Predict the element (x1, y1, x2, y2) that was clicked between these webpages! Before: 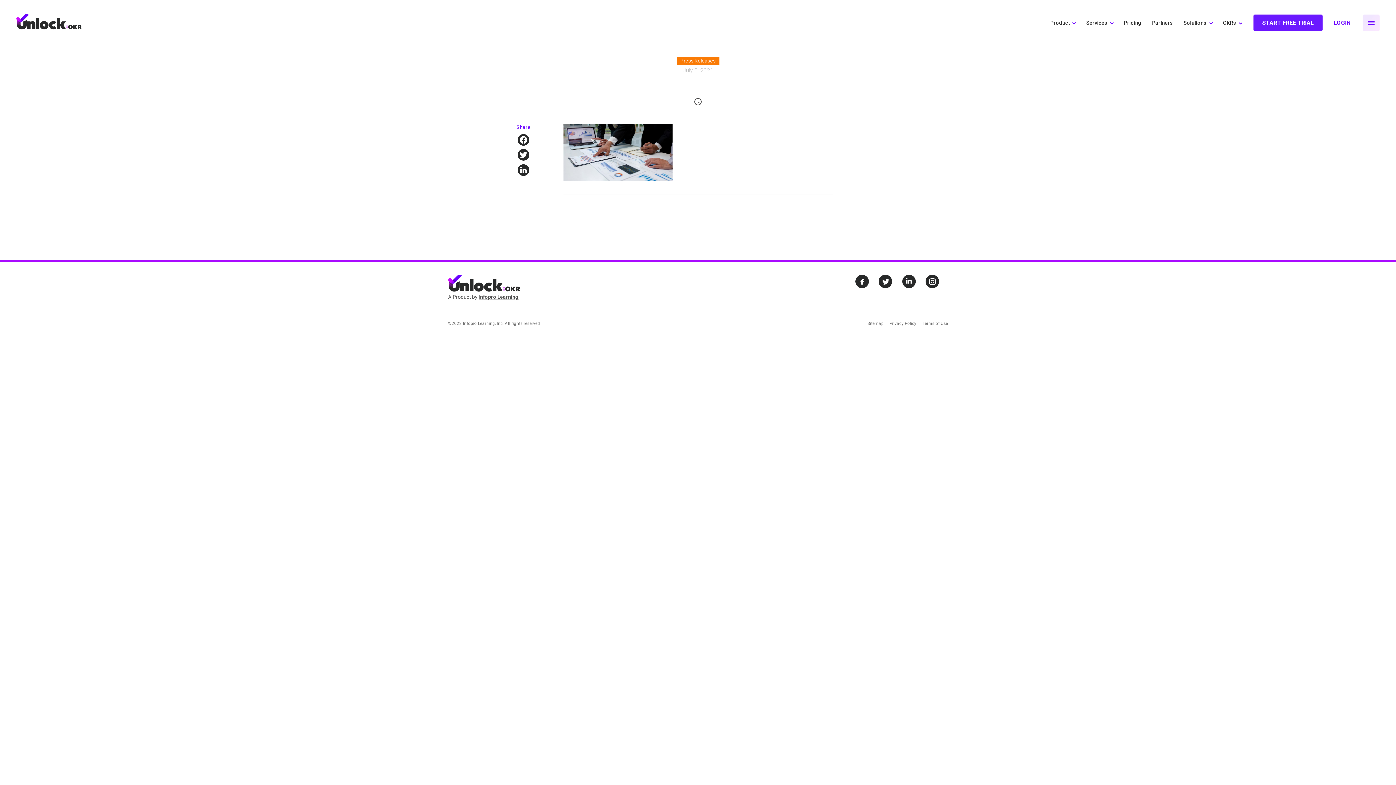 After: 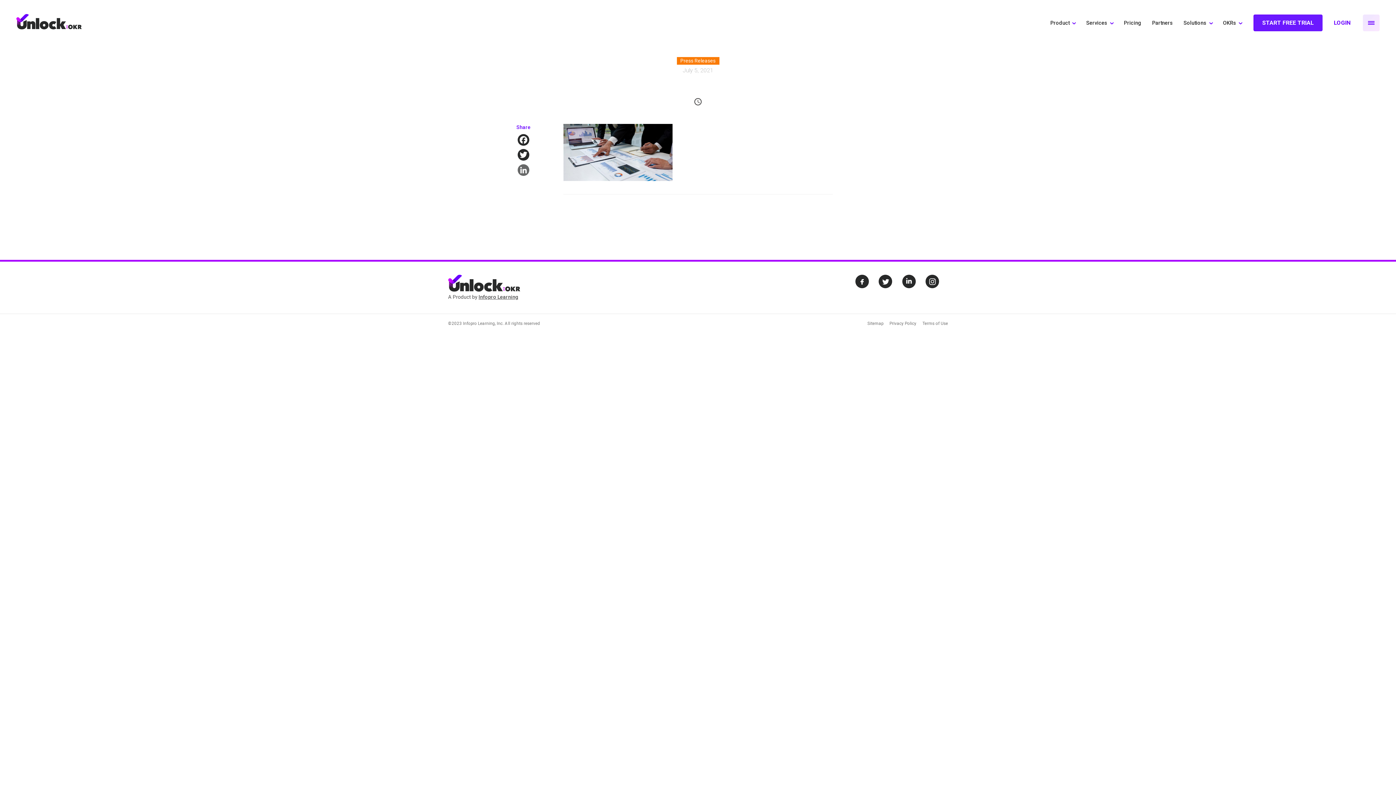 Action: label: LinkedIn bbox: (516, 164, 530, 179)